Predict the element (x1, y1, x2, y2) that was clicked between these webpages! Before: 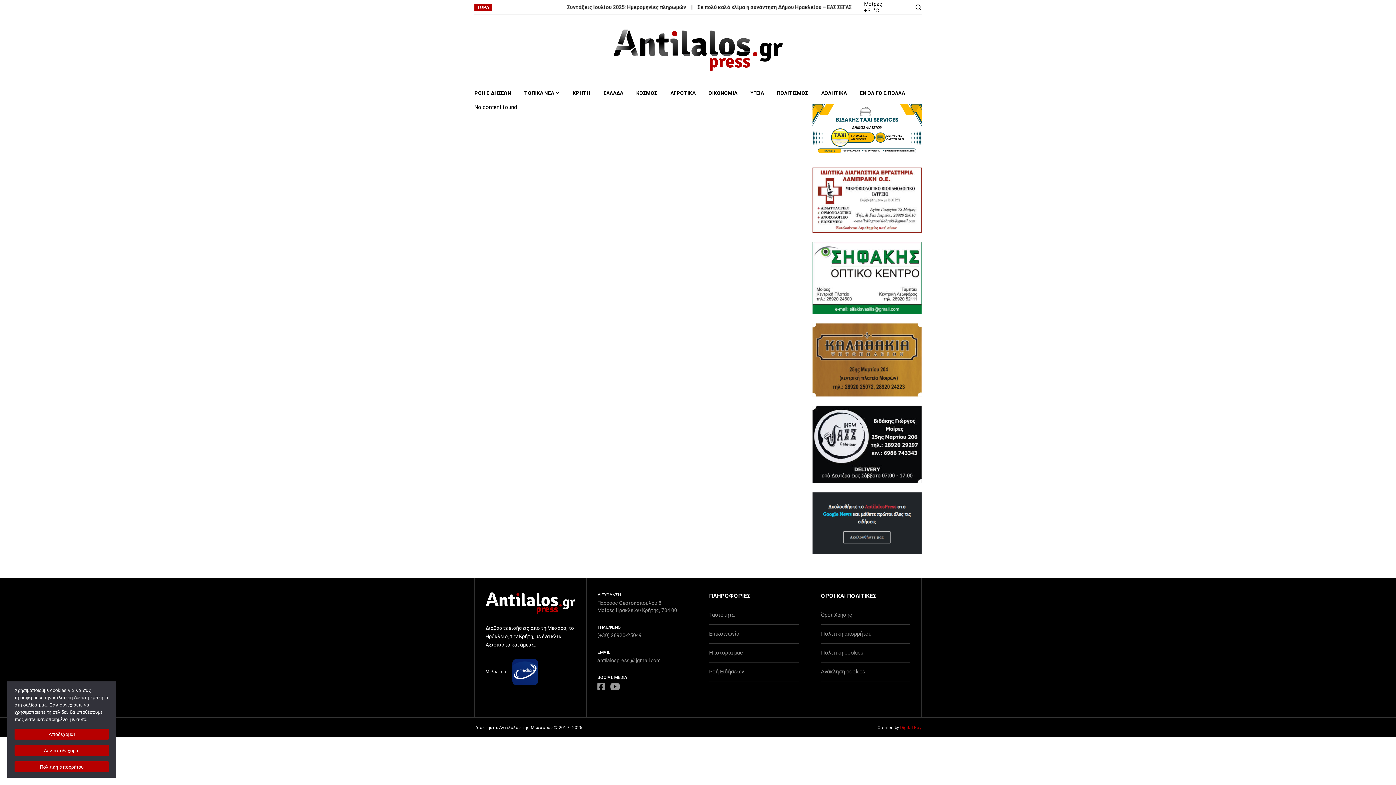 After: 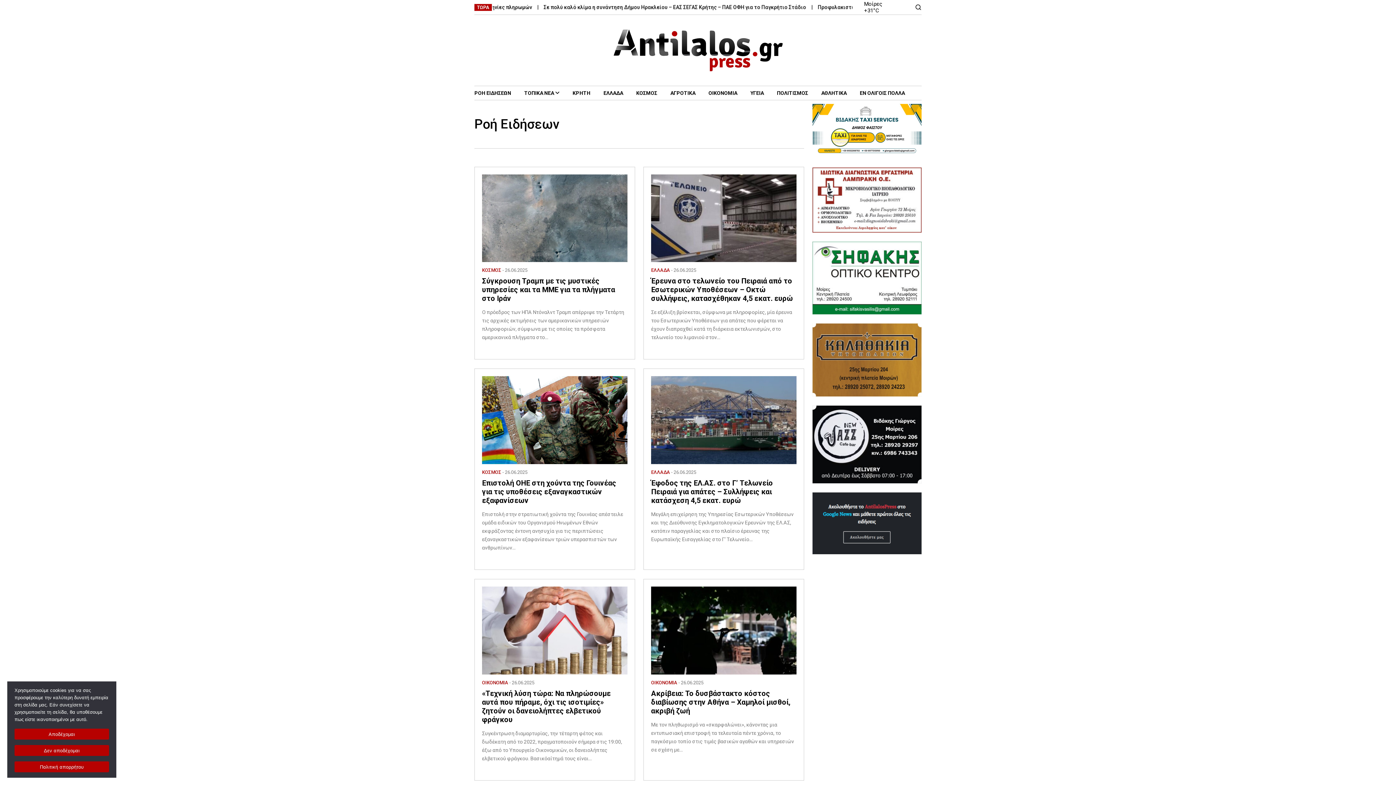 Action: label: Ροή Ειδήσεων bbox: (709, 668, 744, 675)